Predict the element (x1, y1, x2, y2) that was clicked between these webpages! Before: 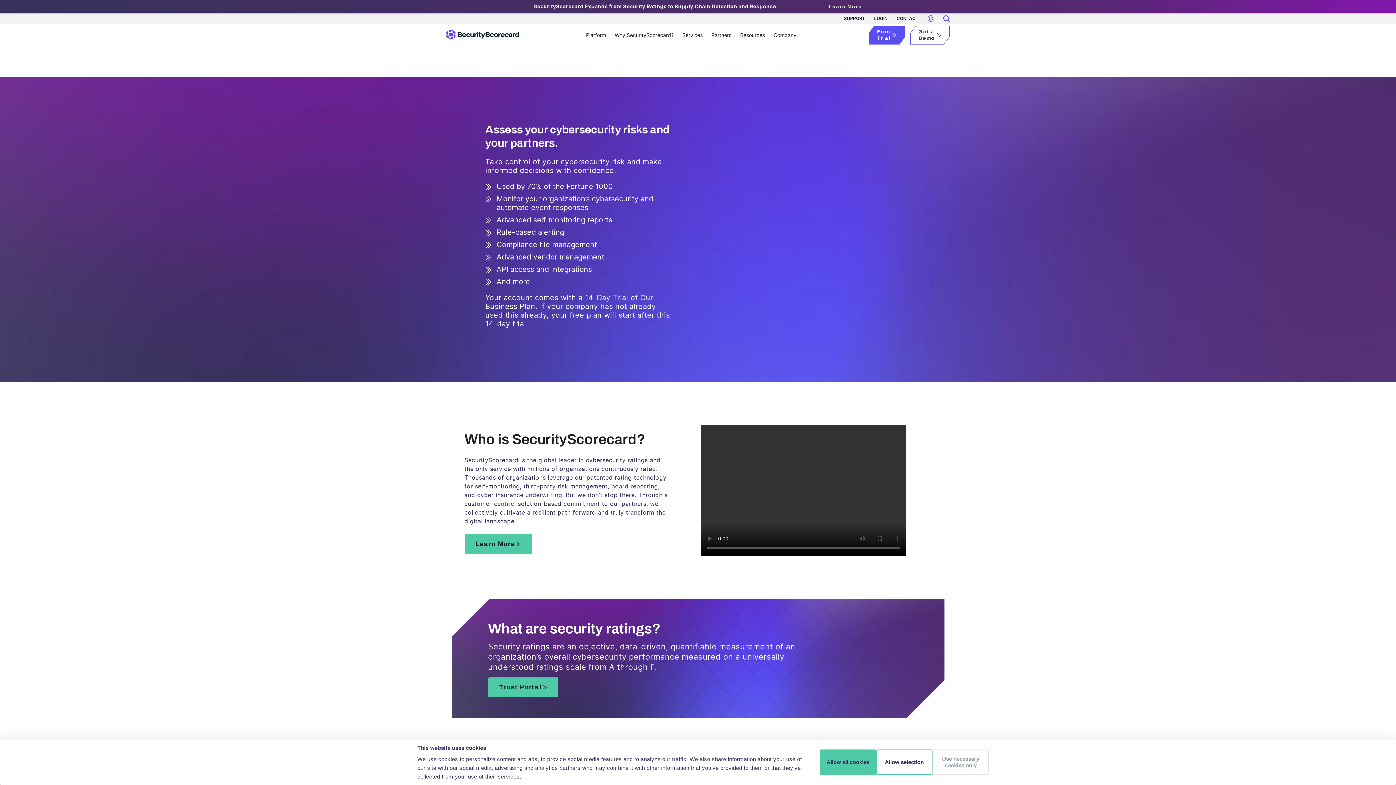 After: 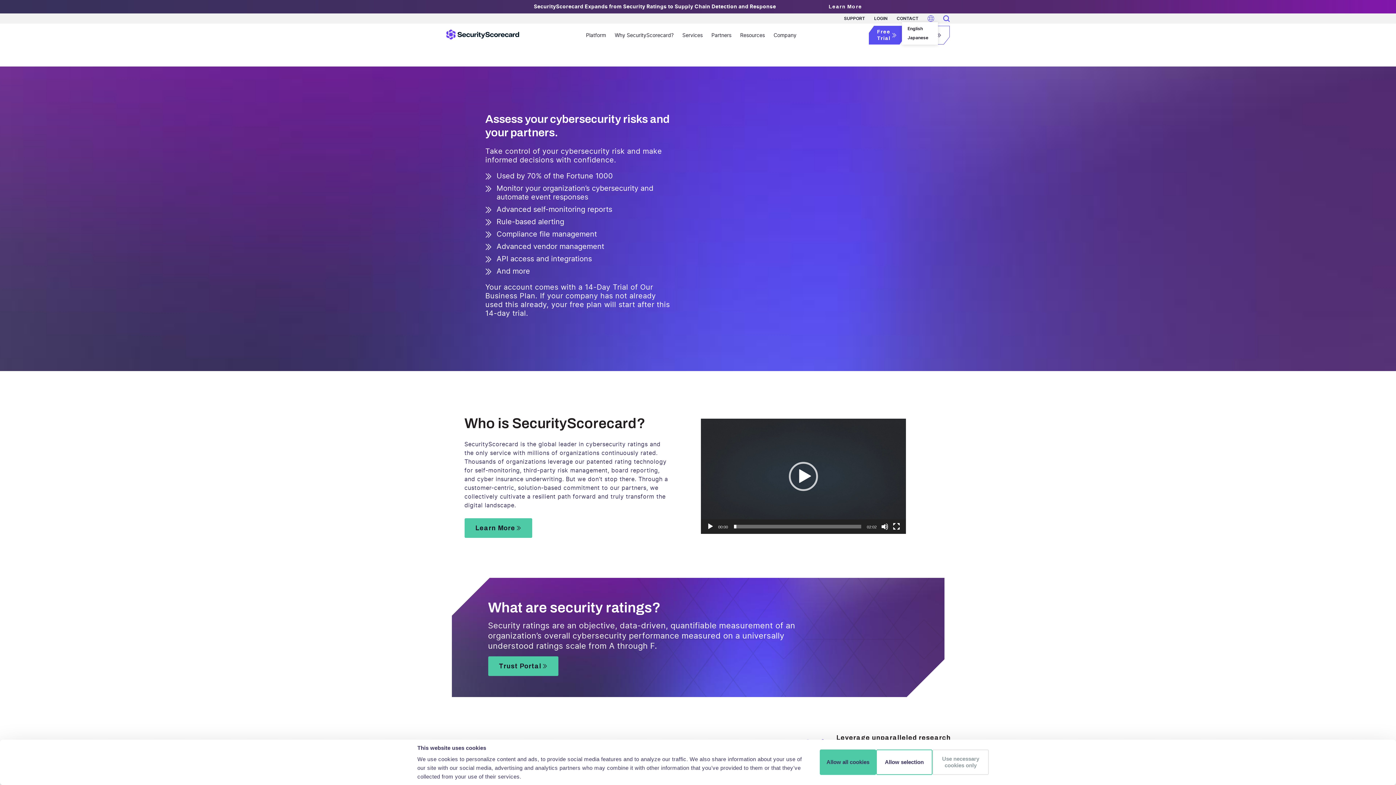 Action: bbox: (927, 15, 934, 21)